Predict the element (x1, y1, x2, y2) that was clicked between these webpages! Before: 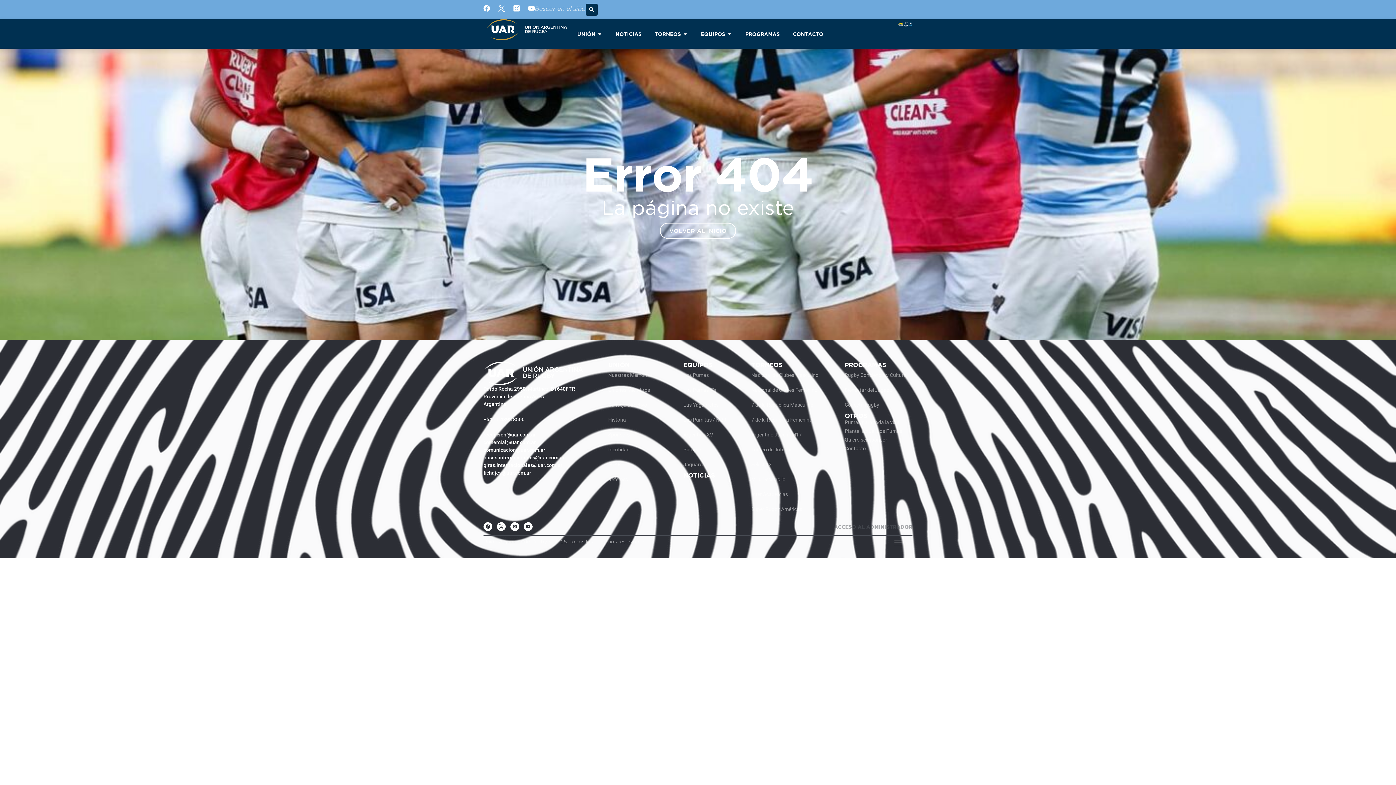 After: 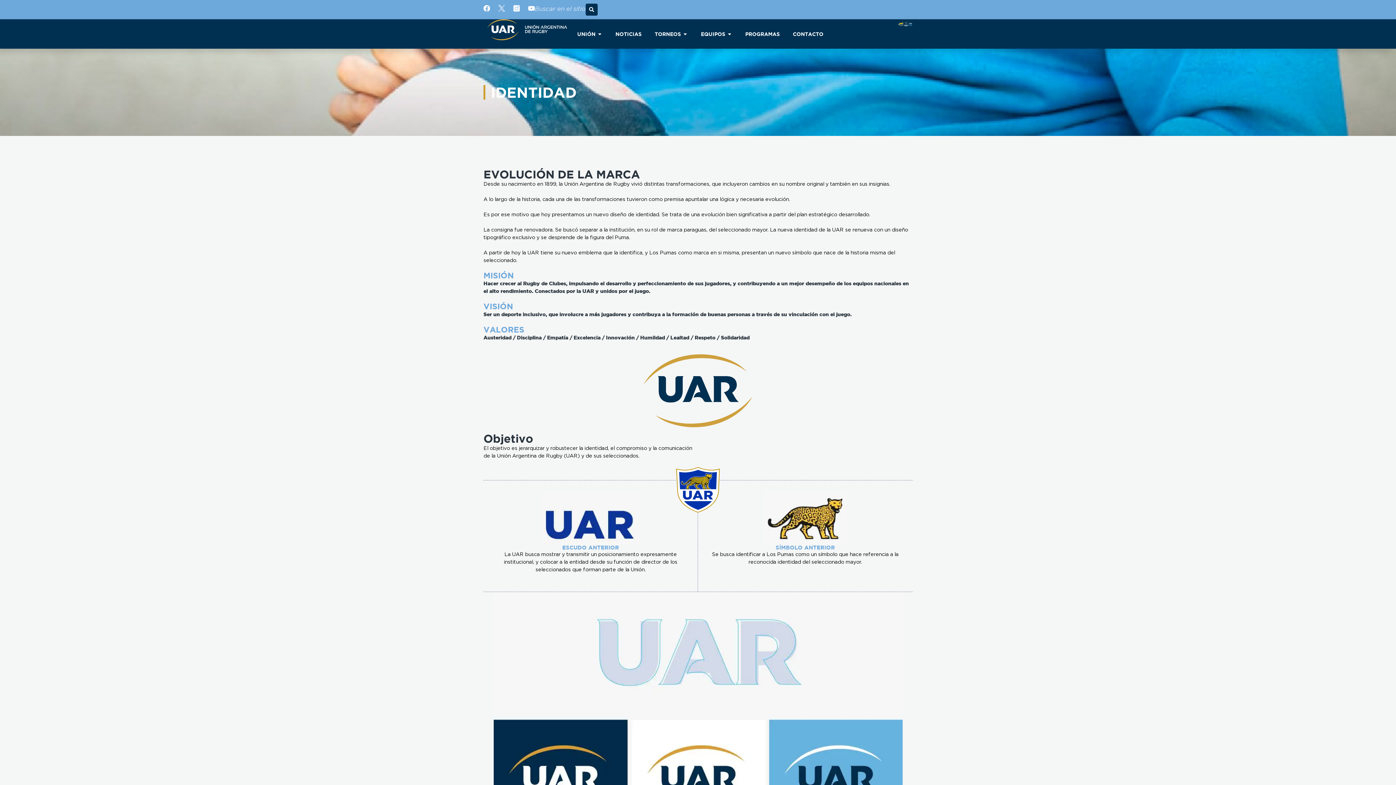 Action: bbox: (608, 446, 629, 453) label: Identidad